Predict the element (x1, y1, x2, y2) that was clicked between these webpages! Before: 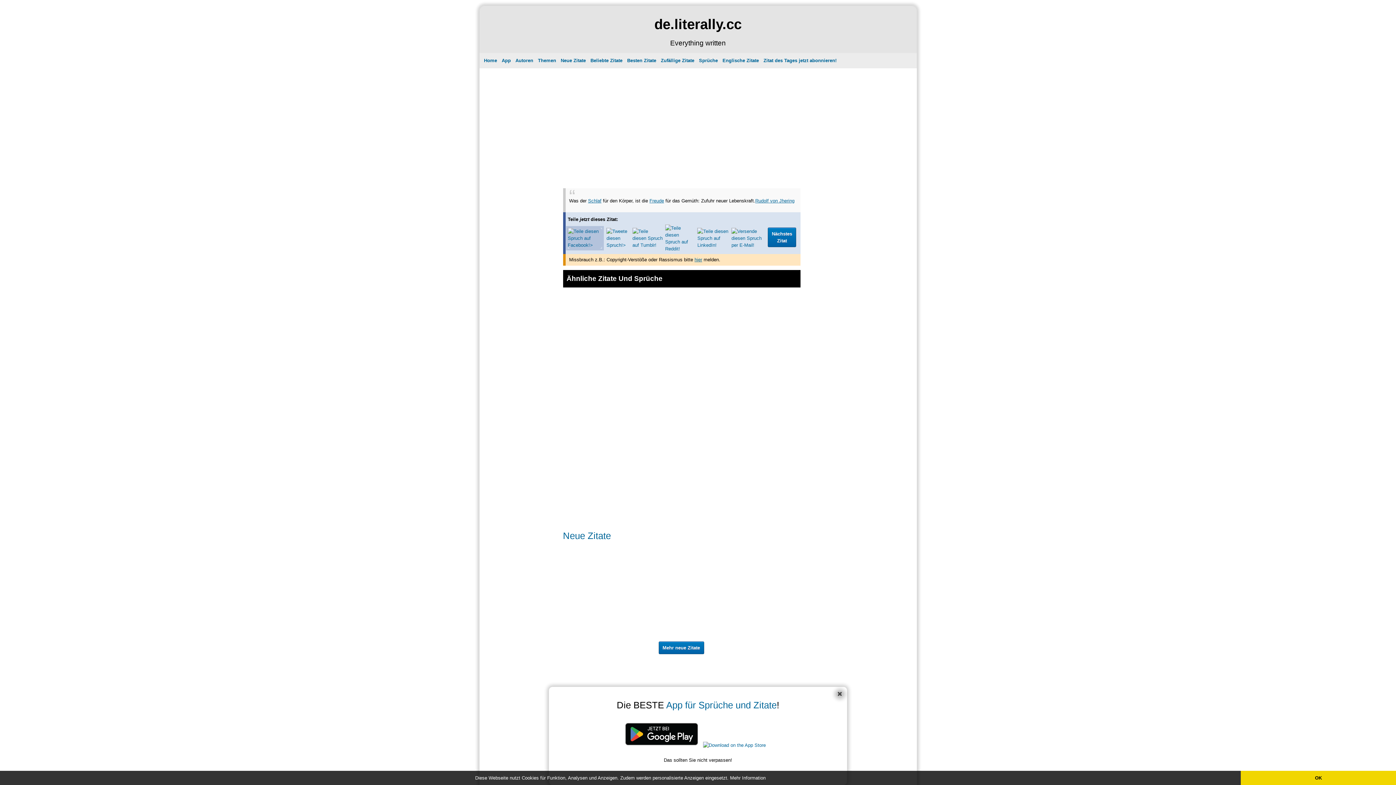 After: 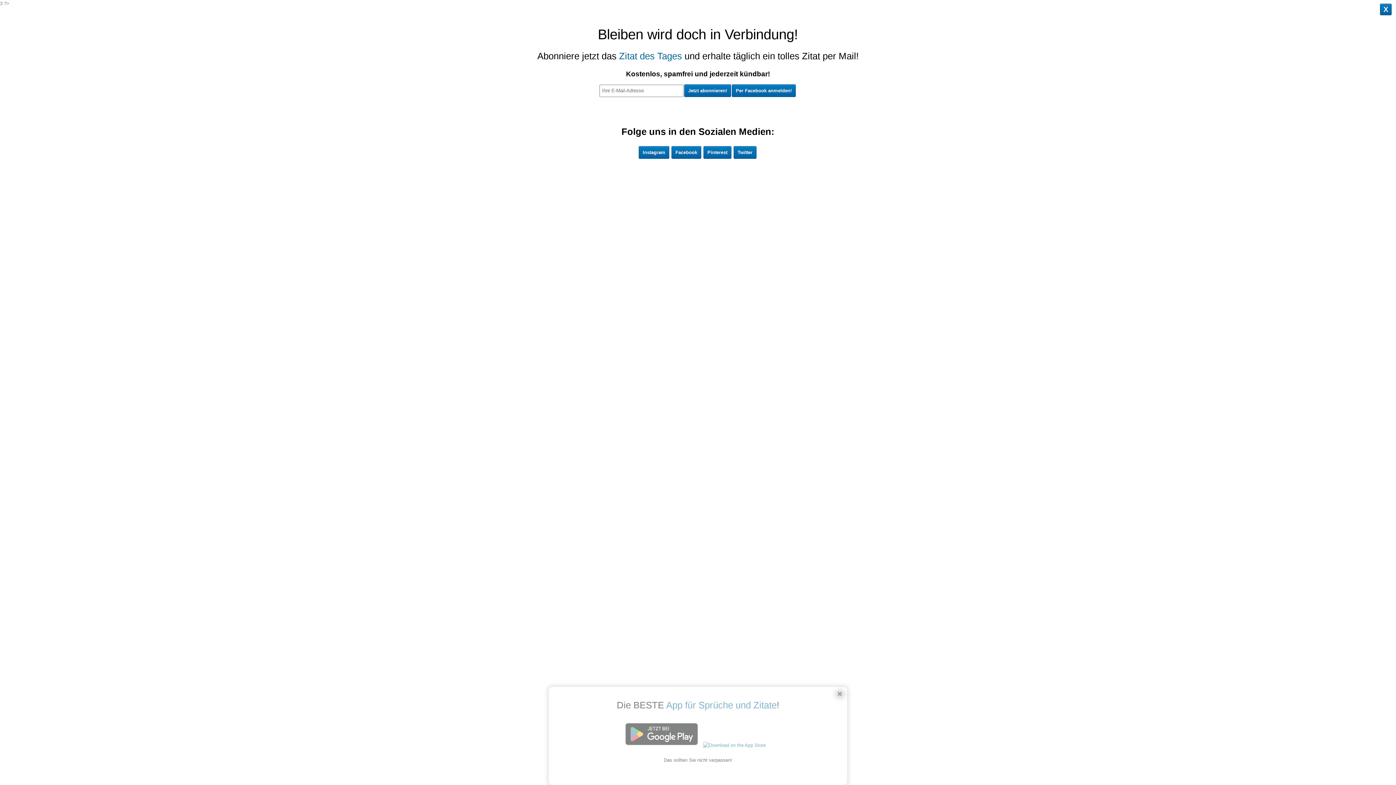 Action: bbox: (1241, 771, 1396, 785) label: OK